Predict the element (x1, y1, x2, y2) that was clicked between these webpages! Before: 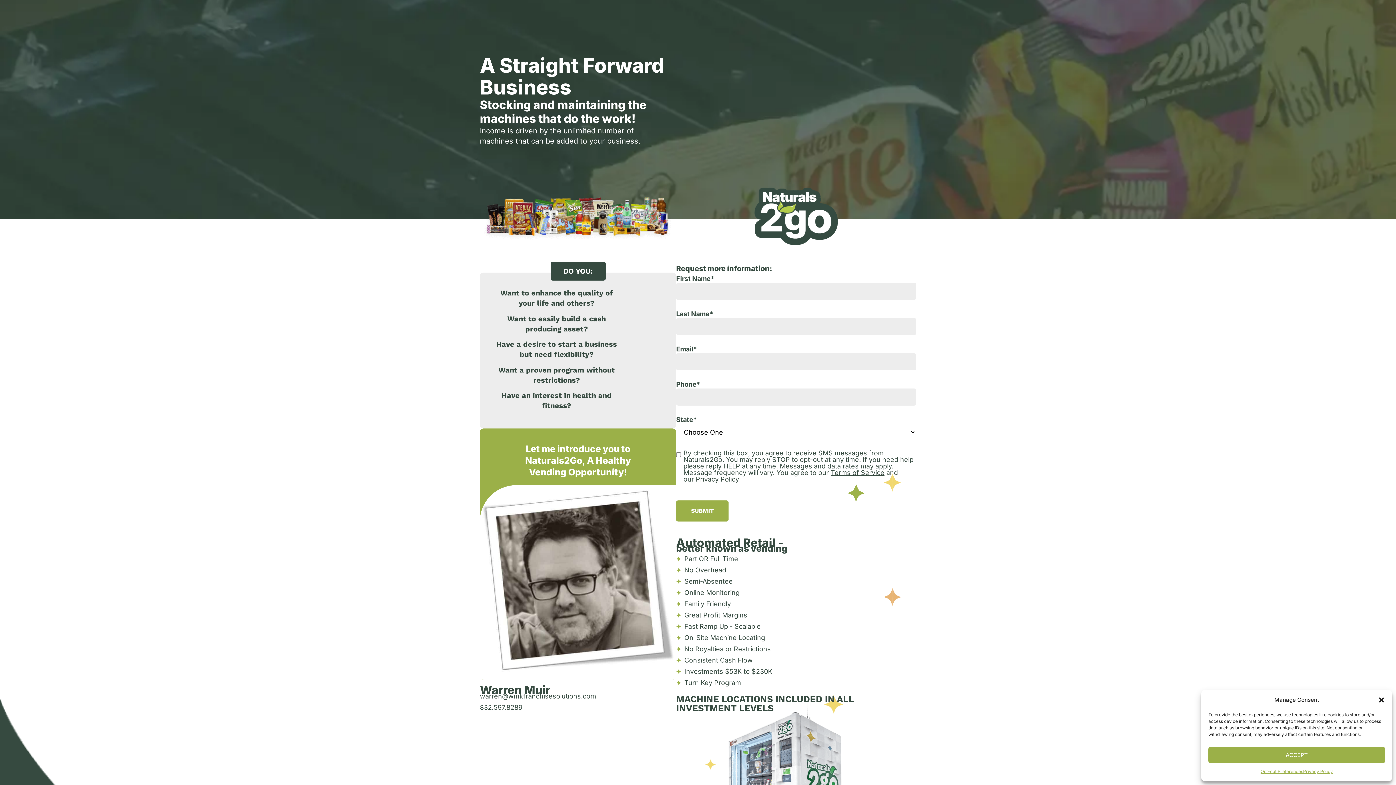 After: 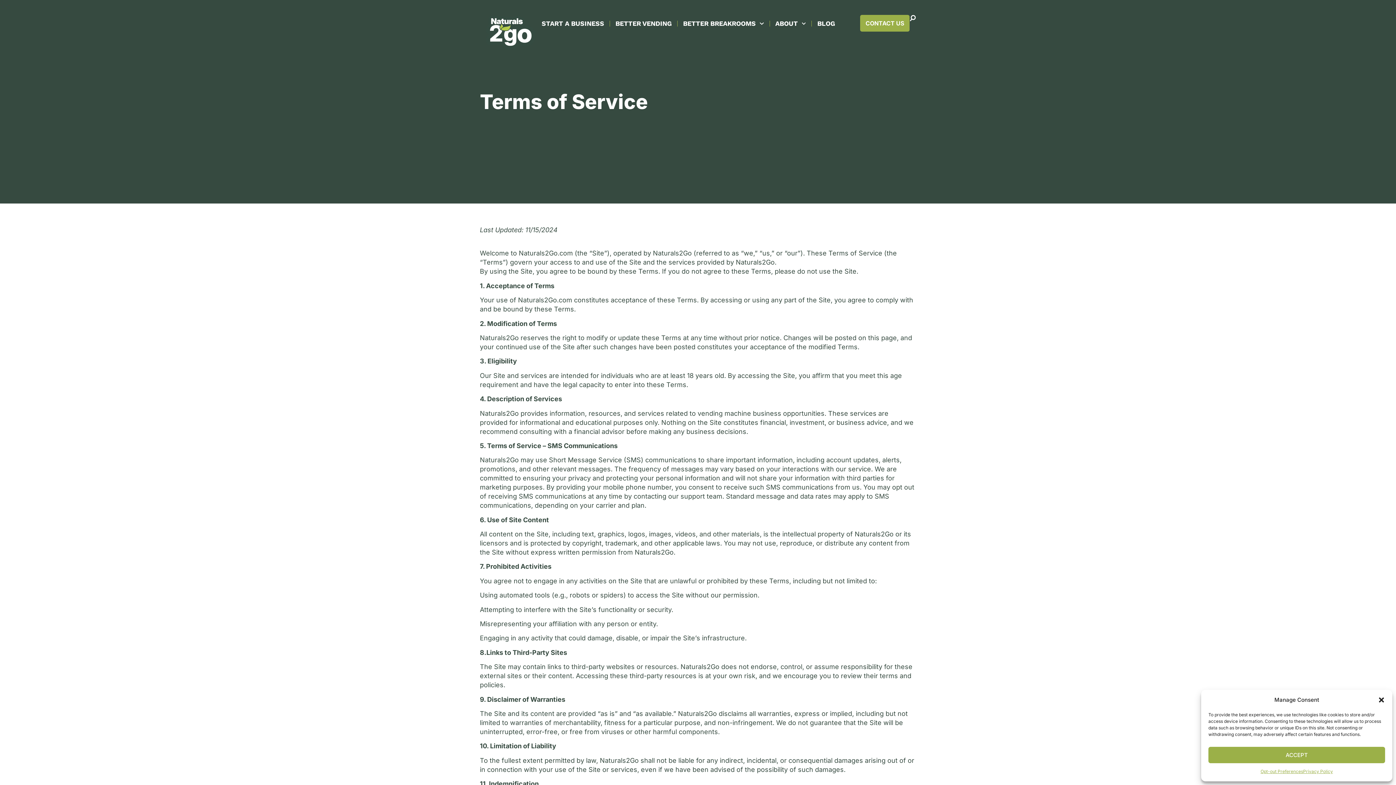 Action: label: Terms of Service bbox: (830, 469, 884, 476)